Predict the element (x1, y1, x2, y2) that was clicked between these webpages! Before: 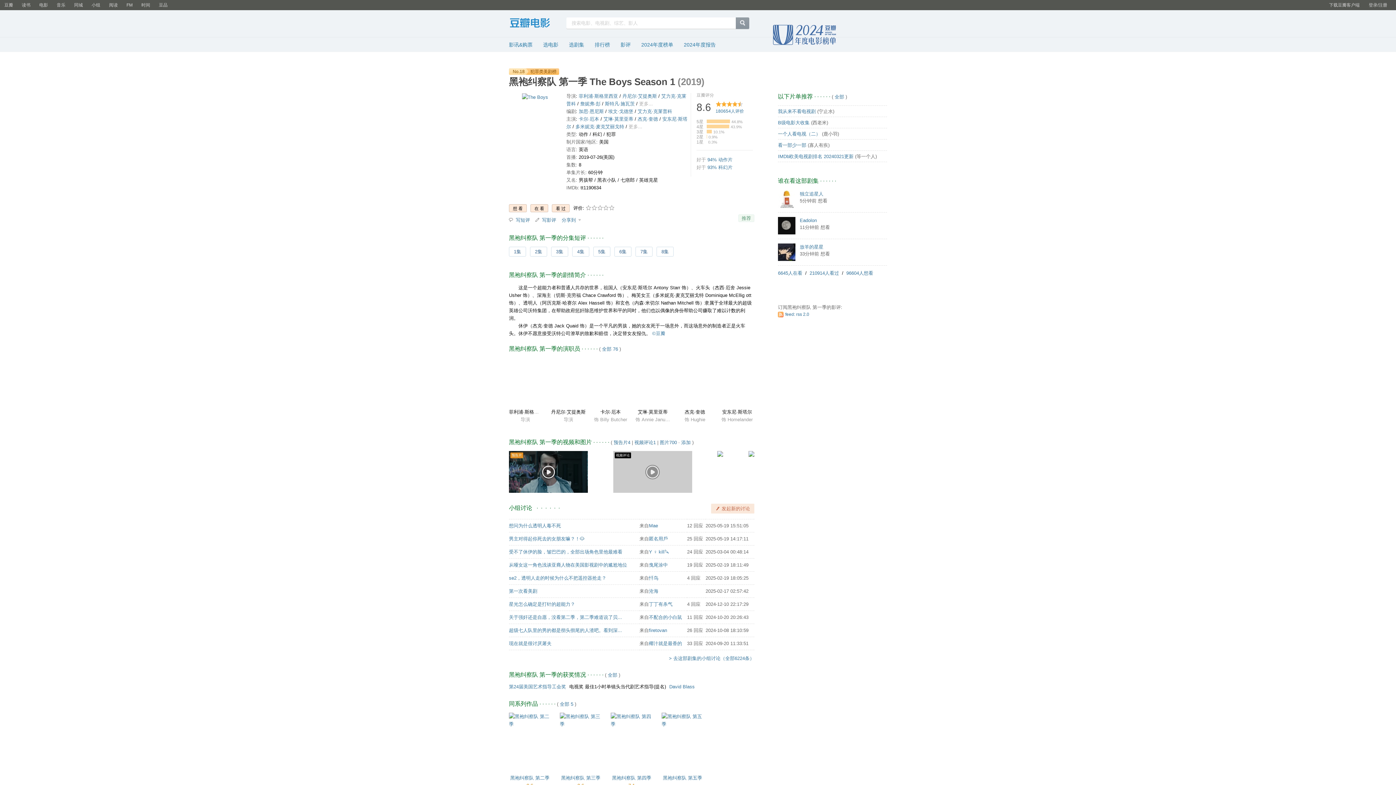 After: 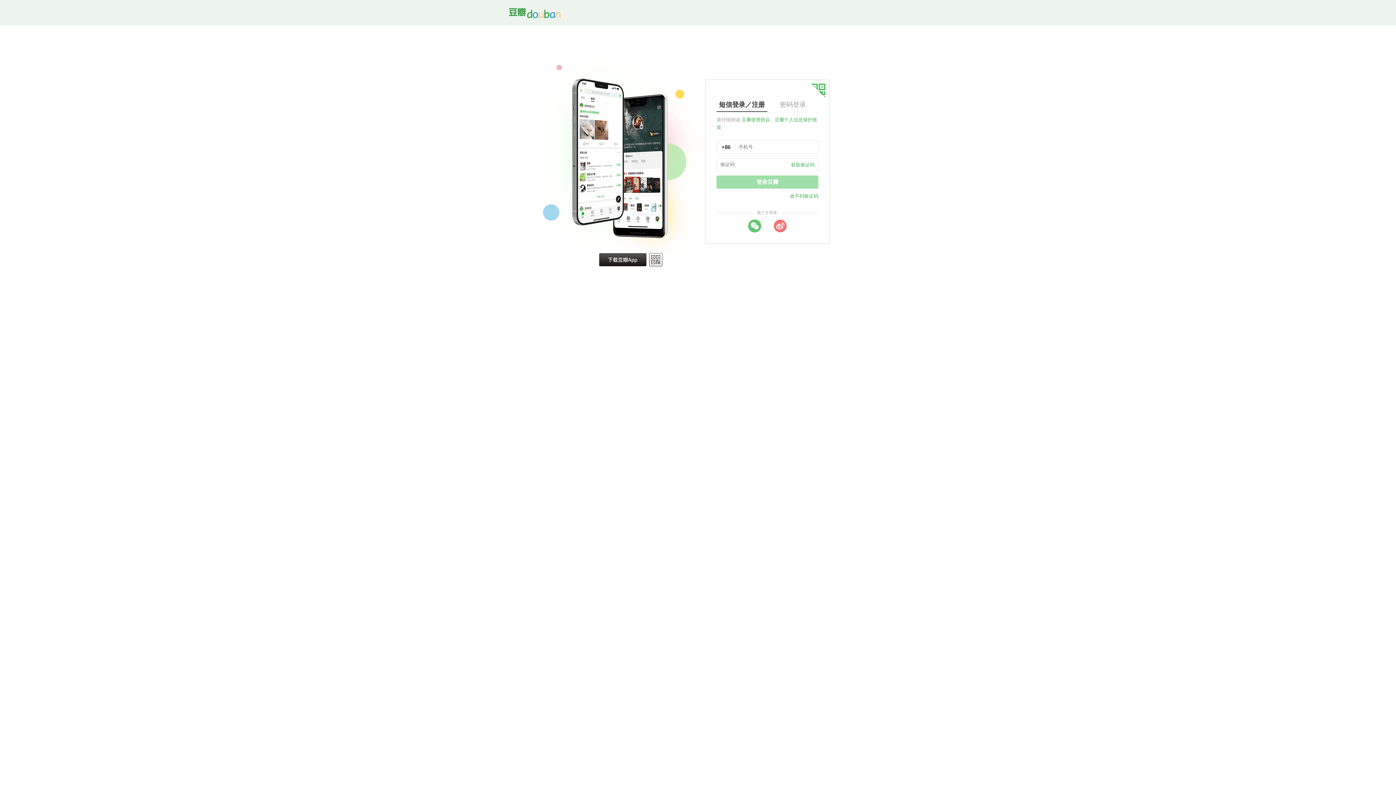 Action: bbox: (778, 243, 795, 261)